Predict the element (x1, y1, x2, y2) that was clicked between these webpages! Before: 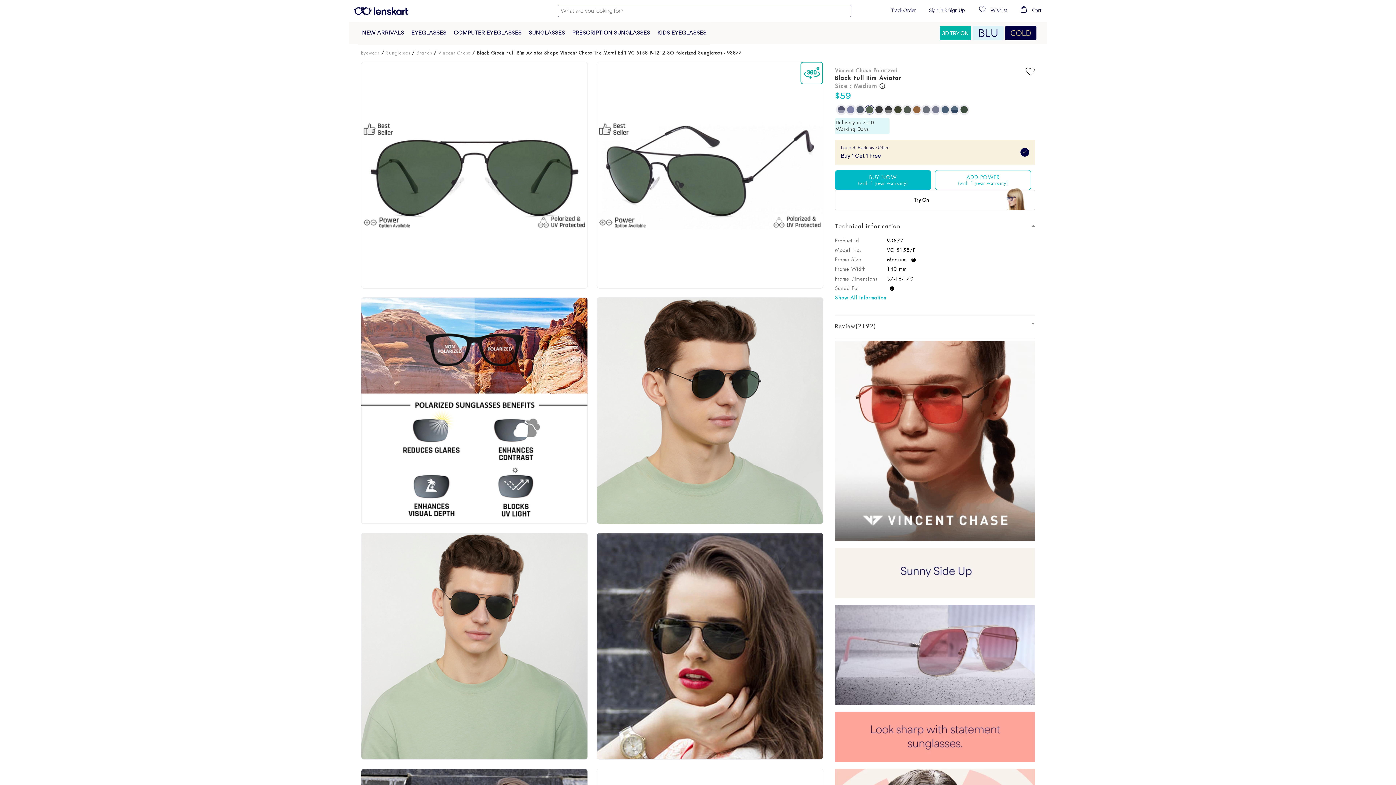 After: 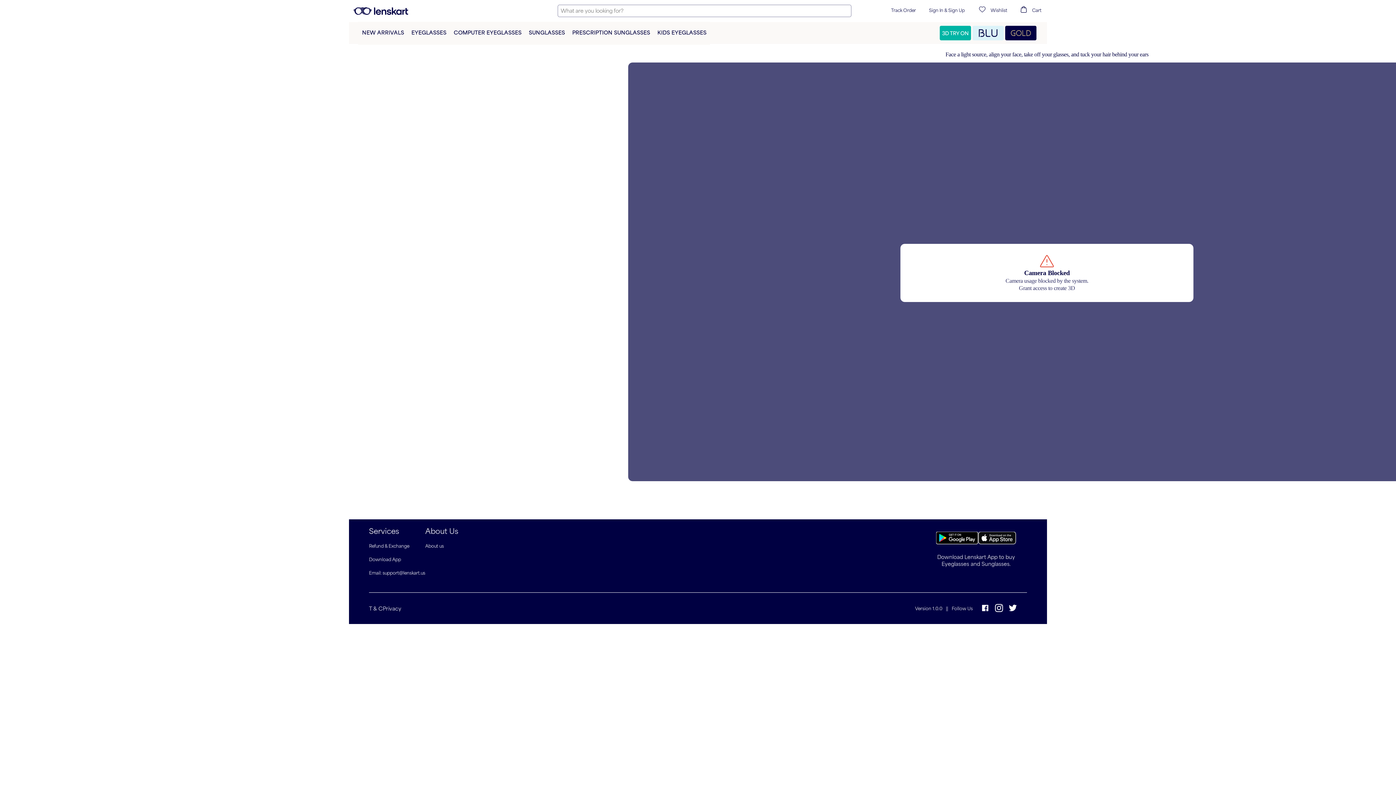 Action: label: Try On bbox: (835, 190, 1035, 210)